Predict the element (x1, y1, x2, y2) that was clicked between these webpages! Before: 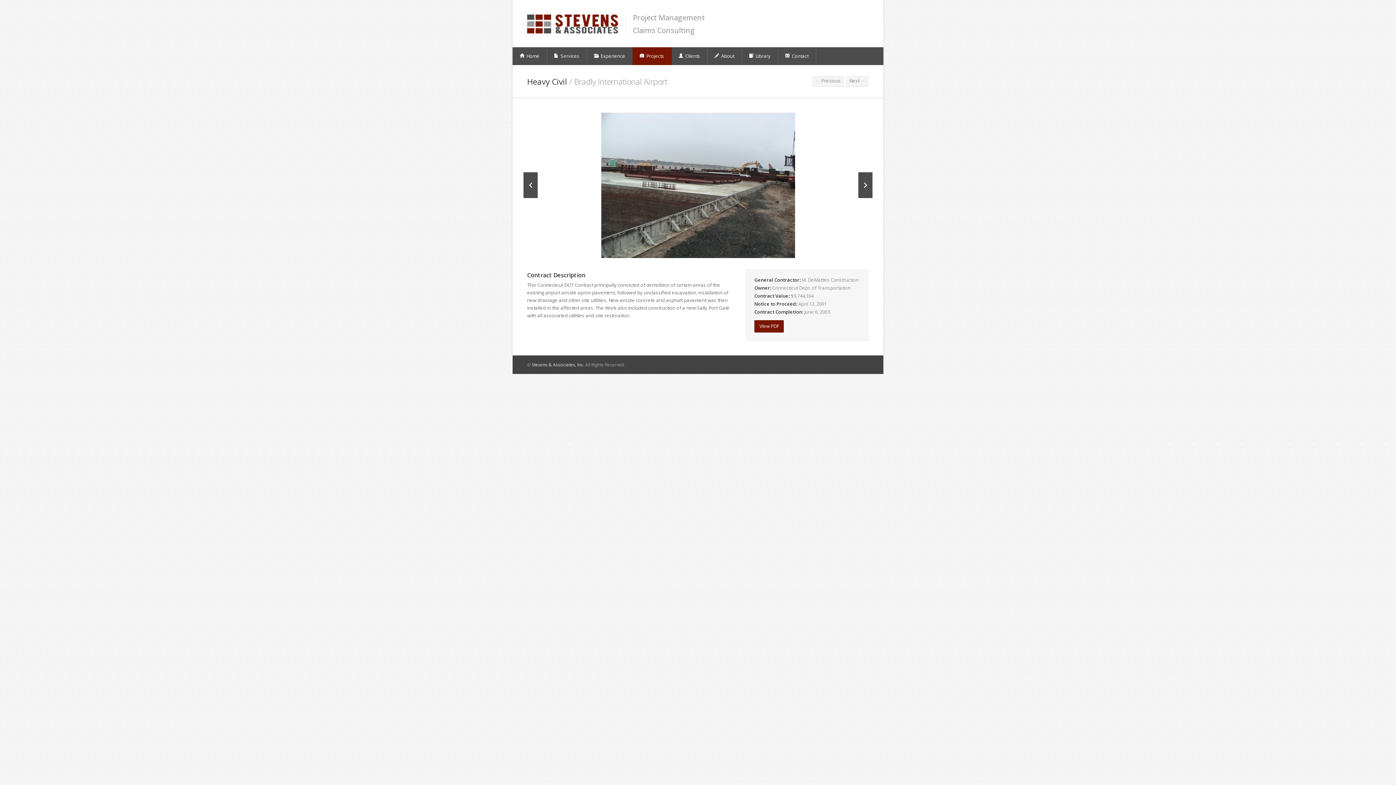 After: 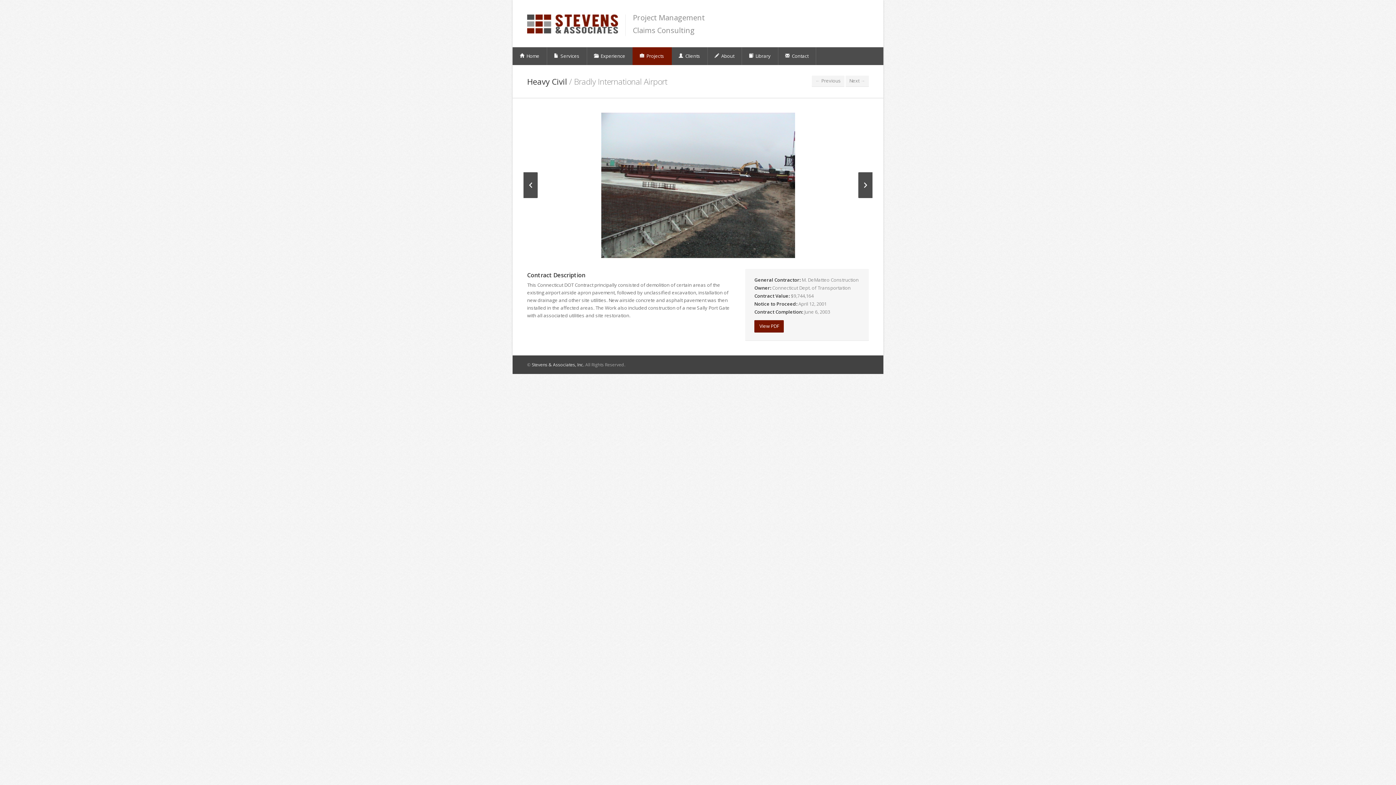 Action: label: Stevens & Associates, Inc. bbox: (532, 361, 584, 368)